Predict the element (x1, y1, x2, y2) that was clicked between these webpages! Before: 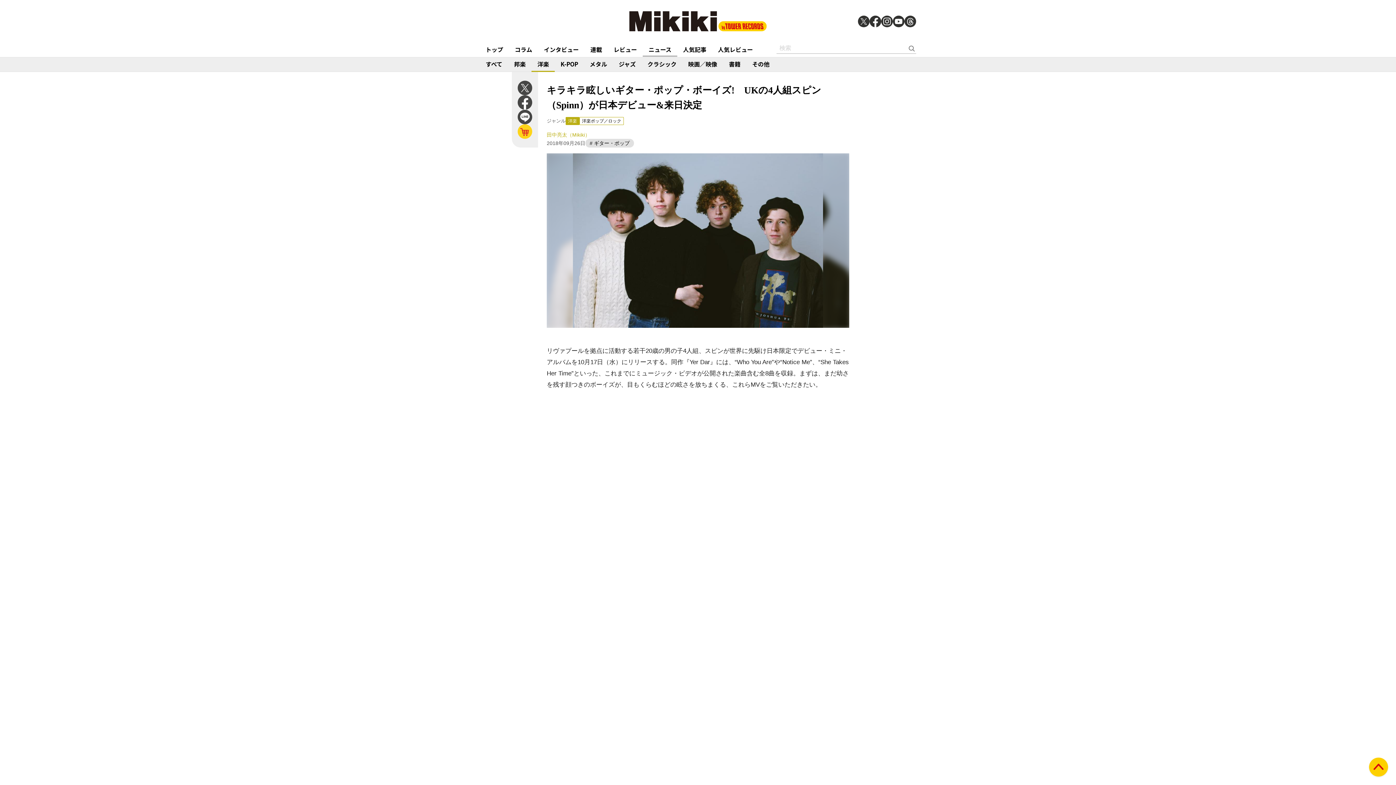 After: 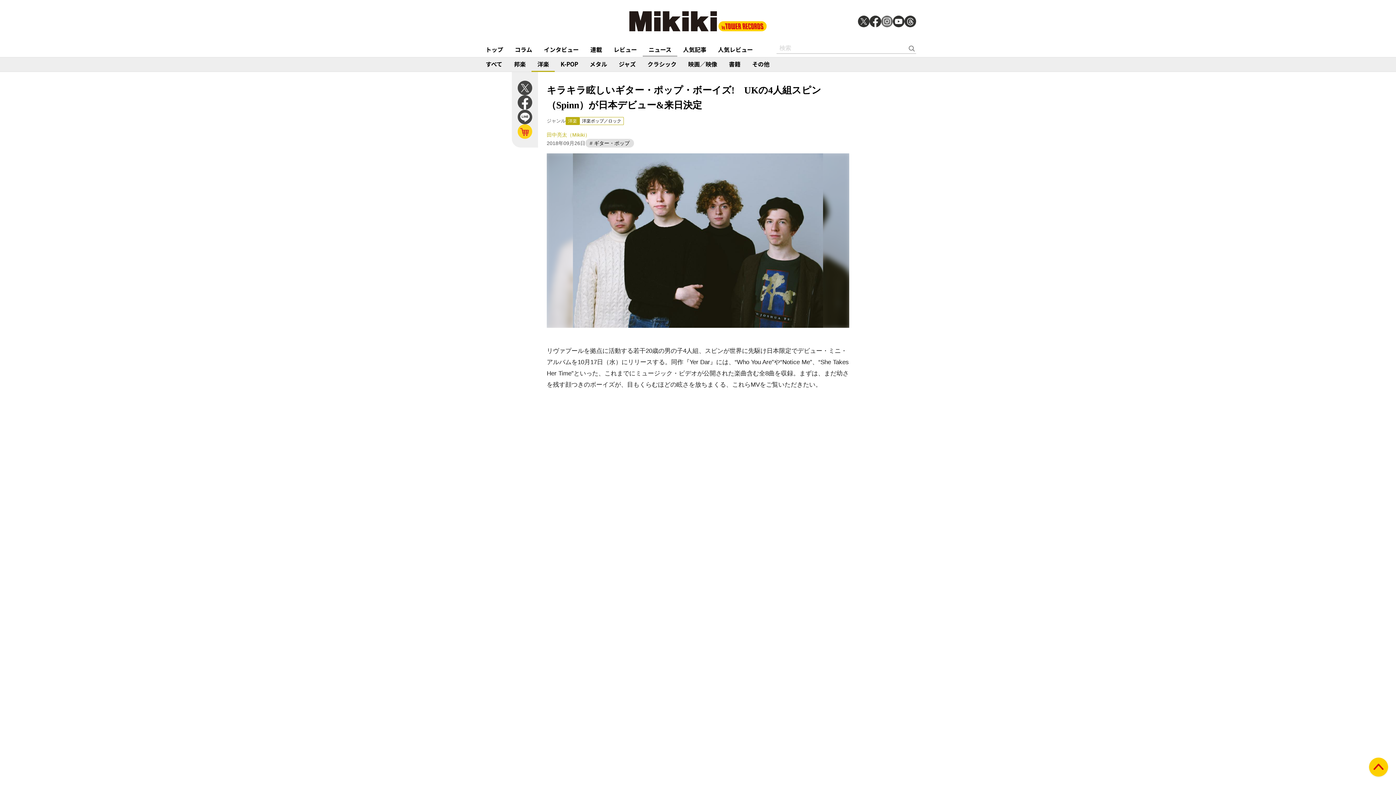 Action: bbox: (881, 15, 893, 27)